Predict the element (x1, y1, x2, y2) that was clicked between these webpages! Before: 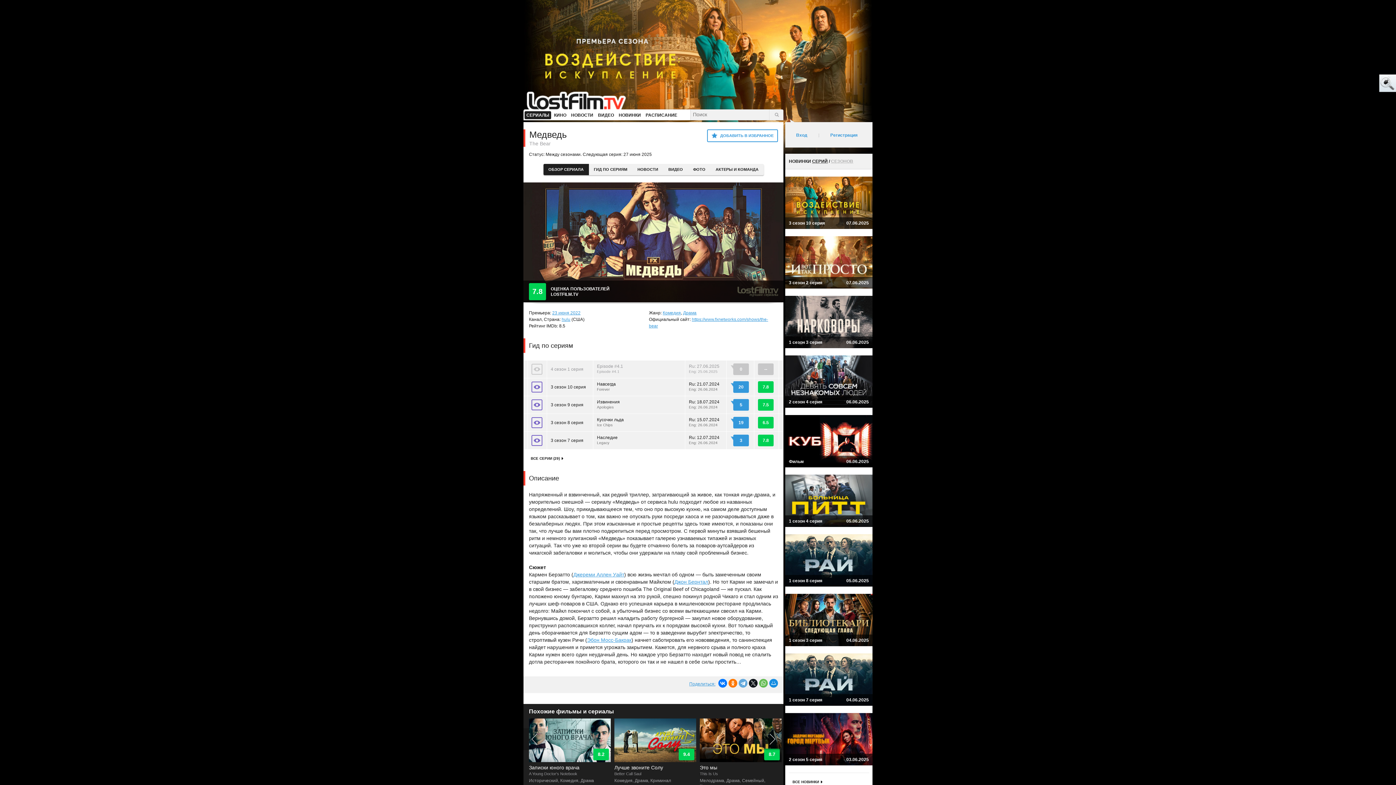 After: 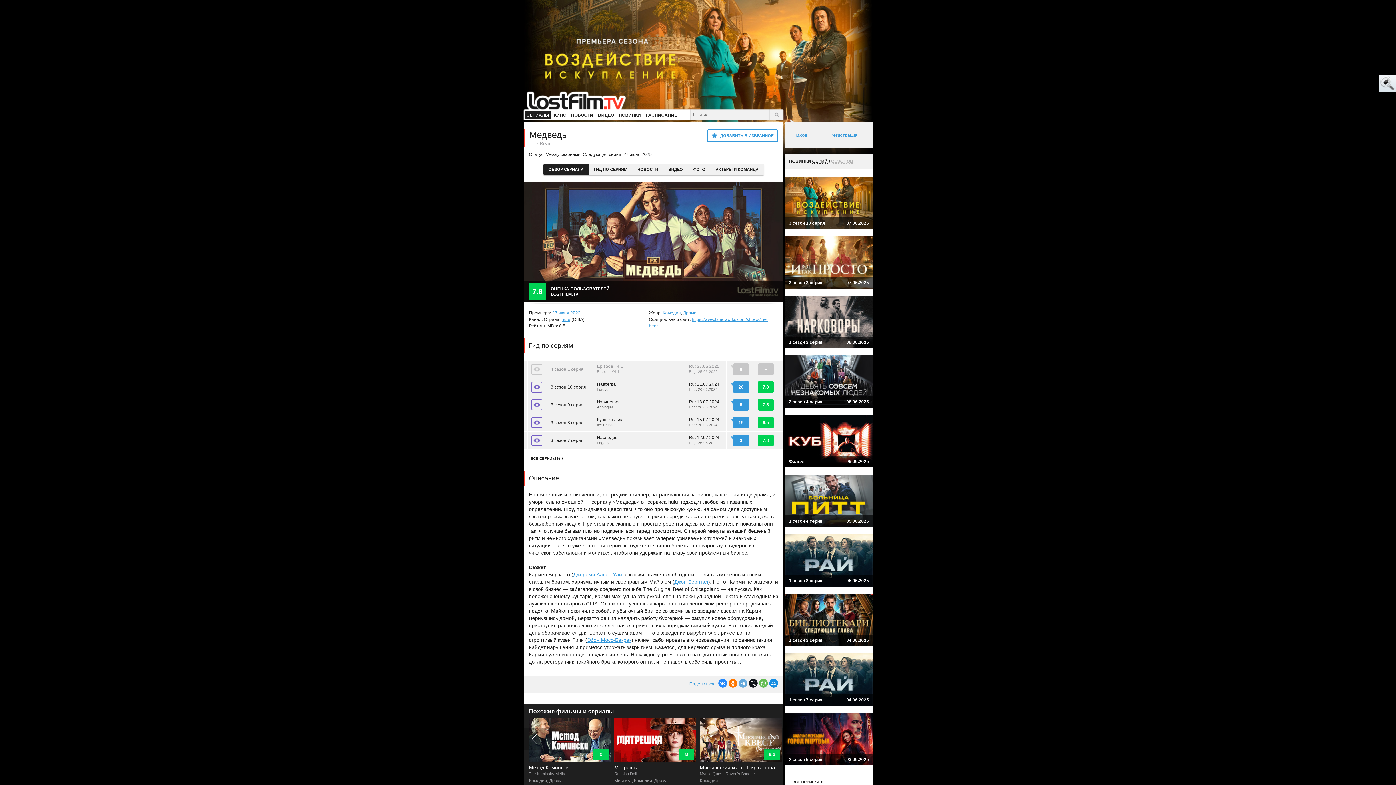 Action: bbox: (718, 679, 727, 687)